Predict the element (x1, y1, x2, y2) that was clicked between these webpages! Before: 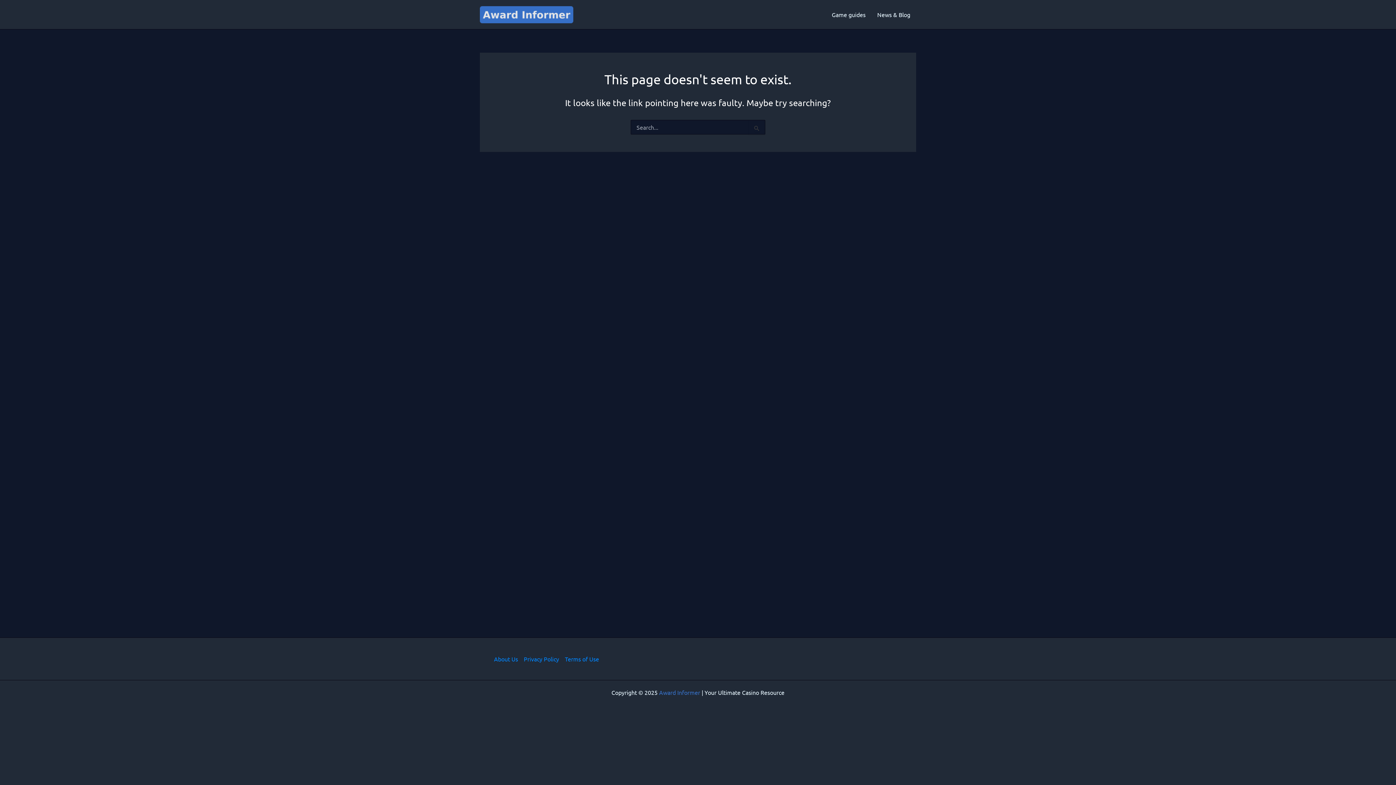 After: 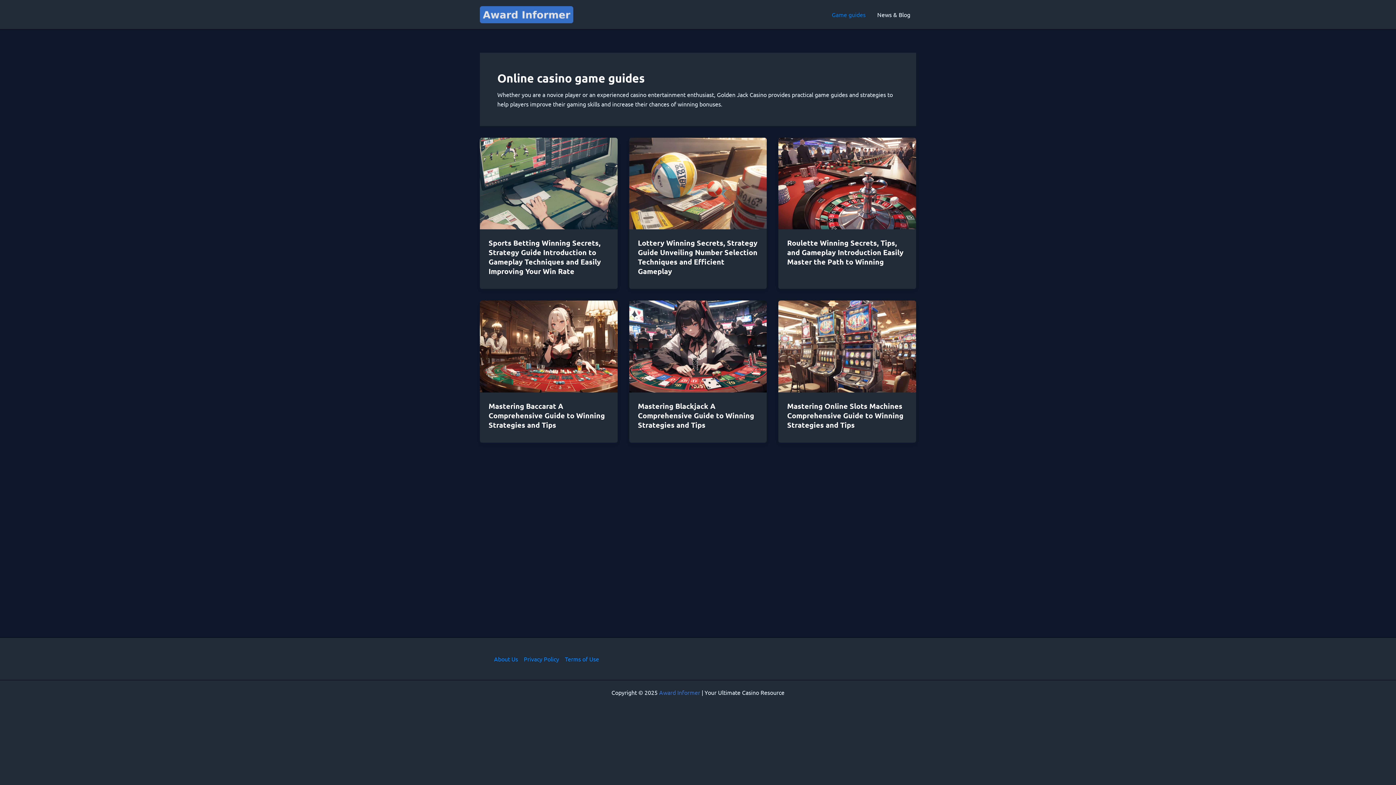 Action: bbox: (826, 0, 871, 29) label: Game guides